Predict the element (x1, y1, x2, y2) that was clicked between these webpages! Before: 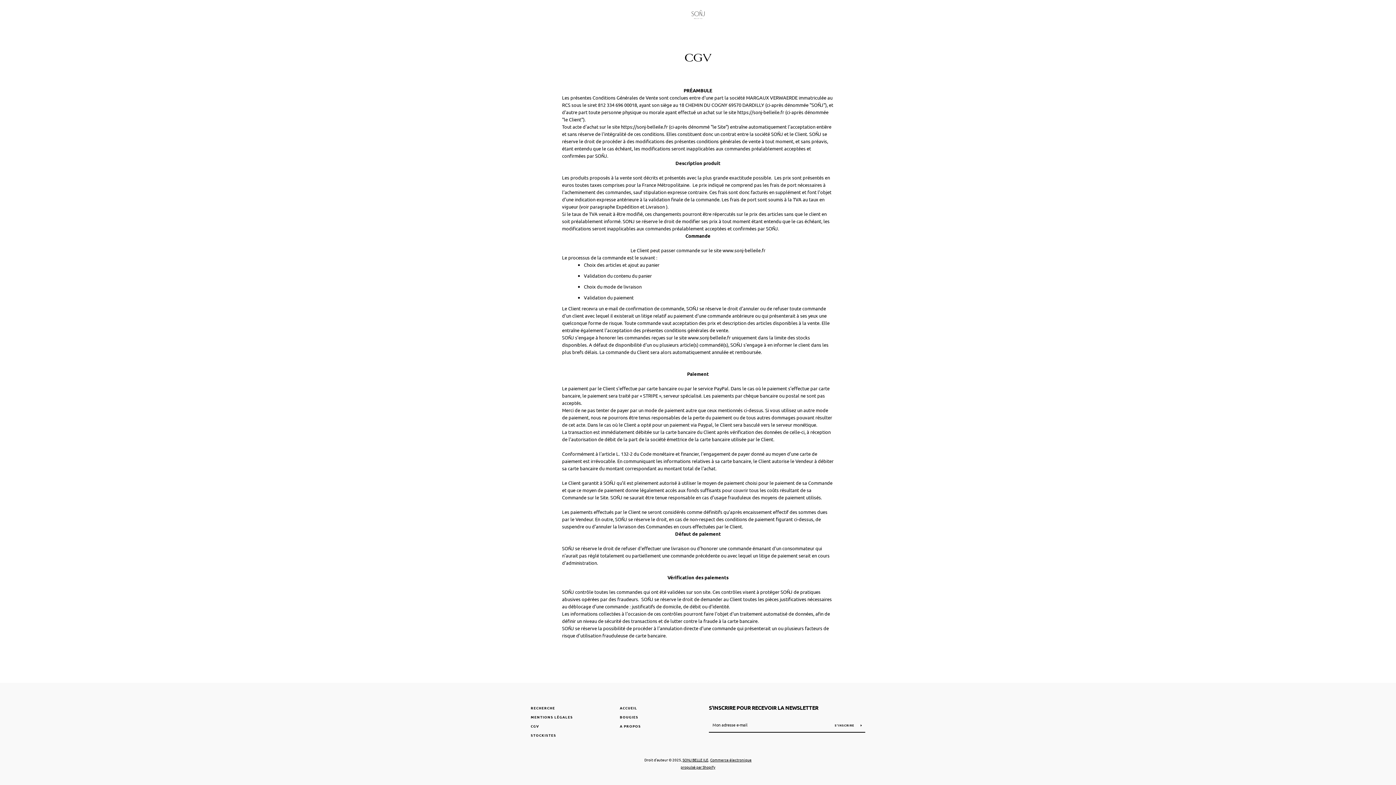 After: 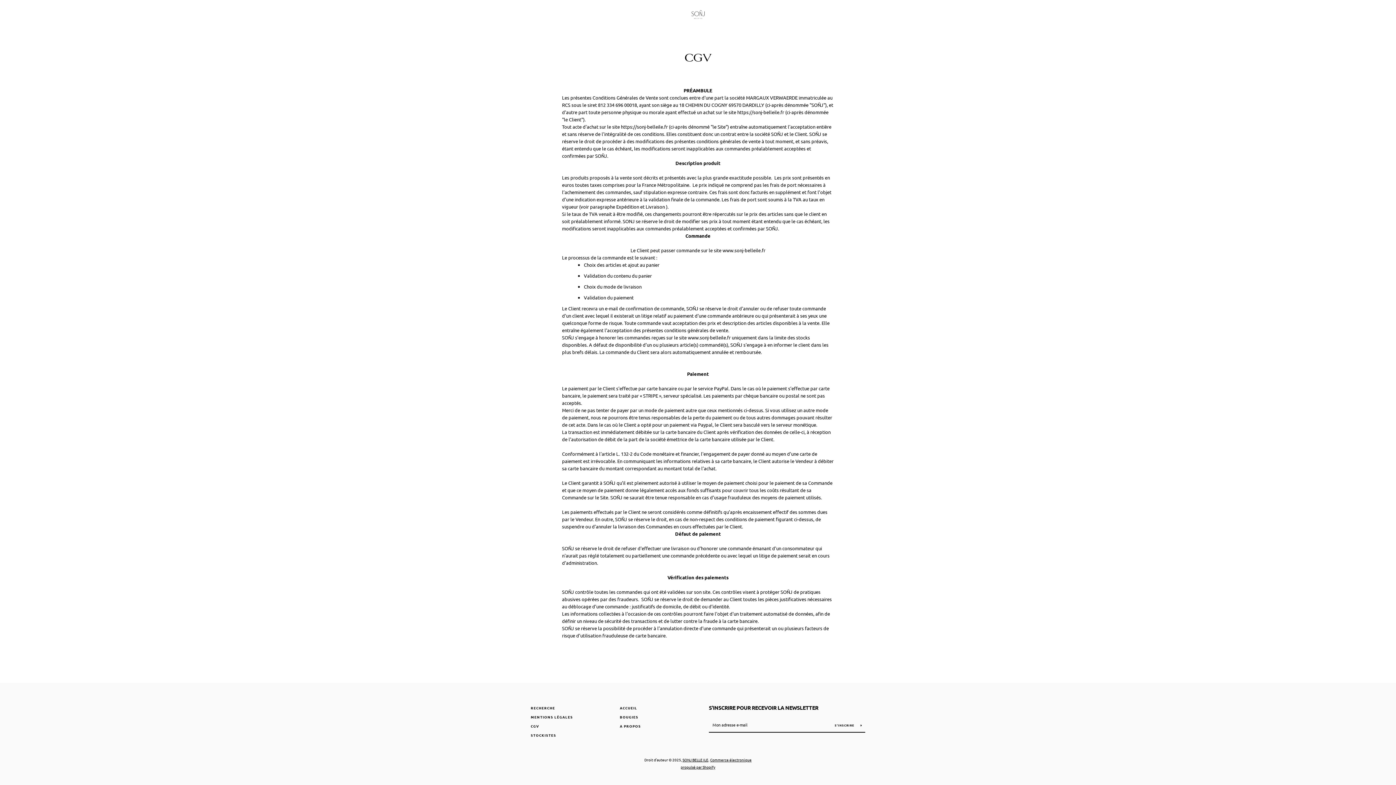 Action: bbox: (530, 723, 539, 729) label: CGV